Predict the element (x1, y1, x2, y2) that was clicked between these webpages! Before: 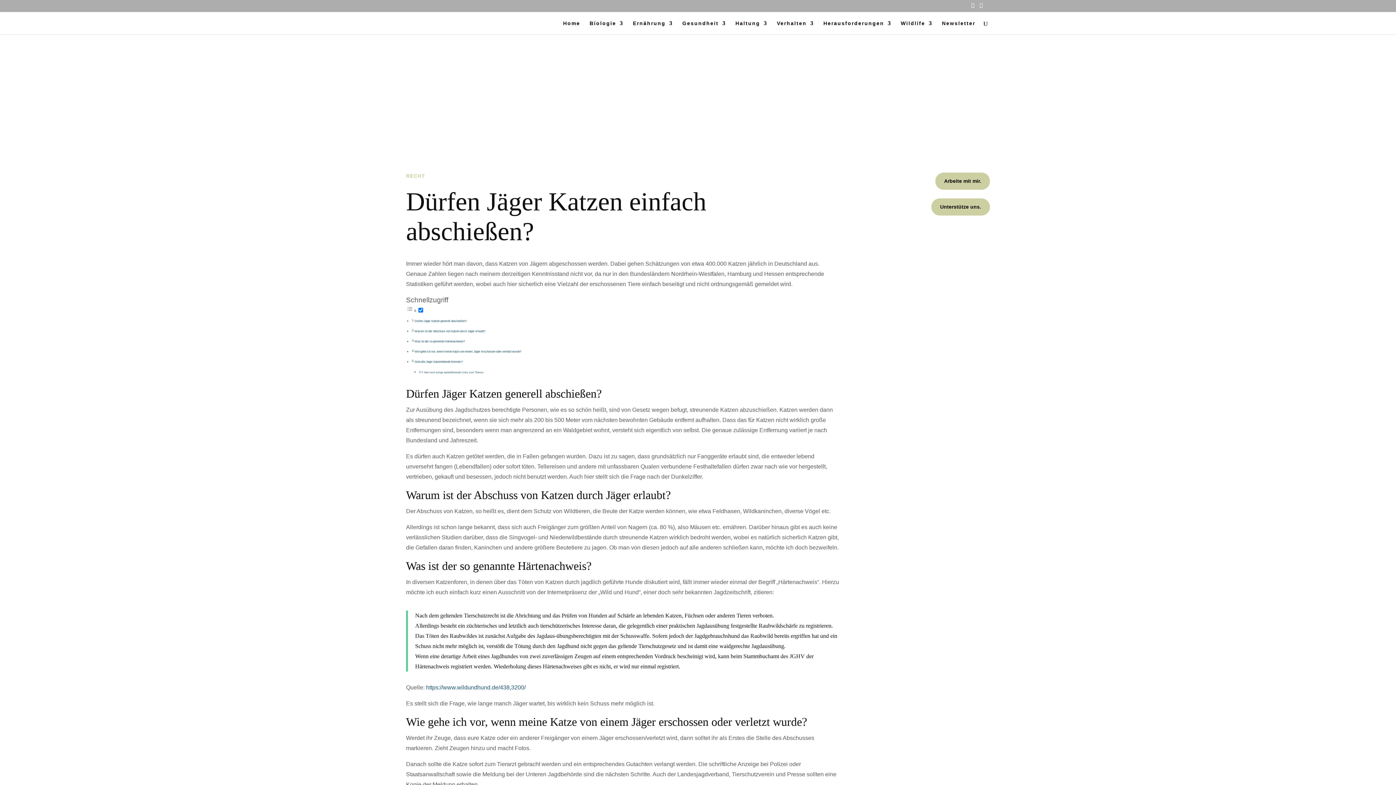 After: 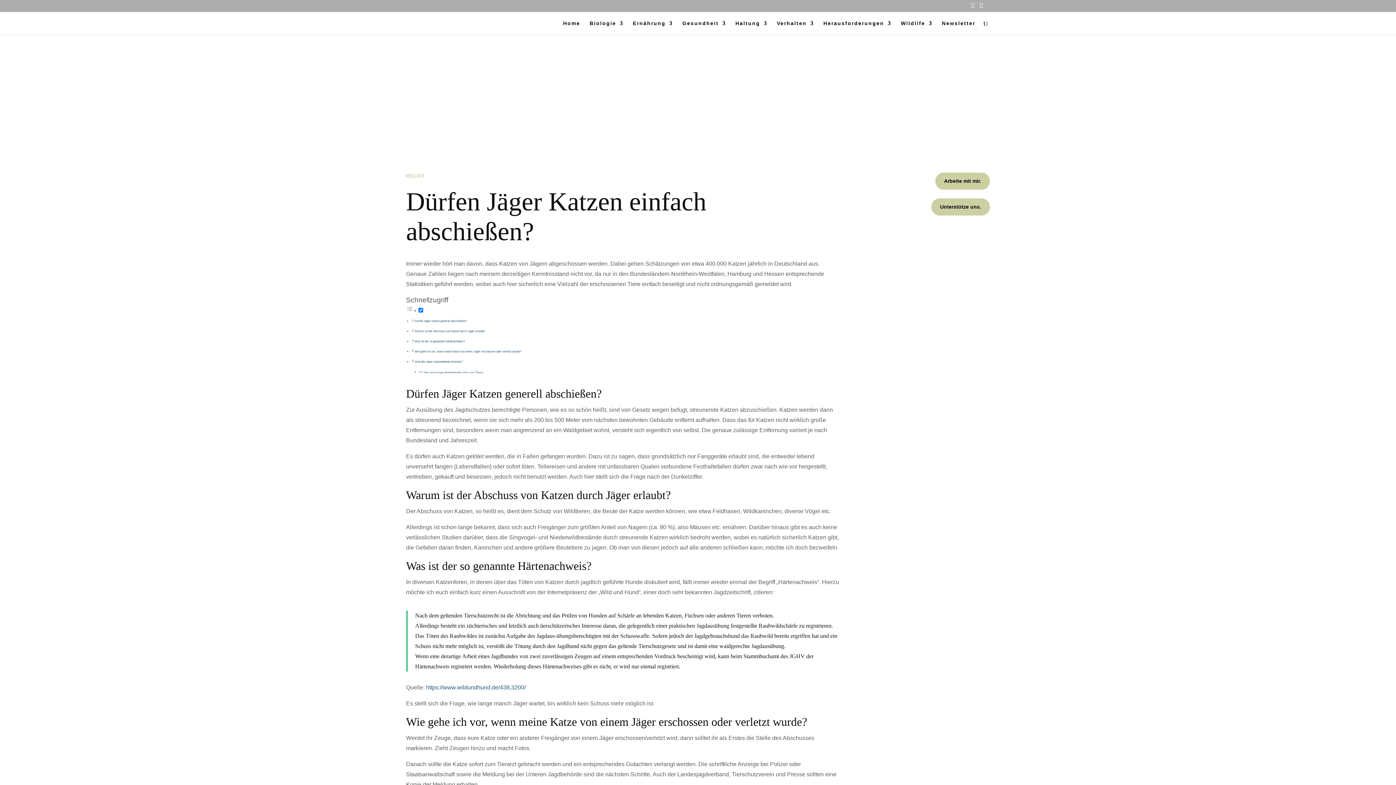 Action: label: https://www.wildundhund.de/438,3200/ bbox: (426, 684, 525, 690)